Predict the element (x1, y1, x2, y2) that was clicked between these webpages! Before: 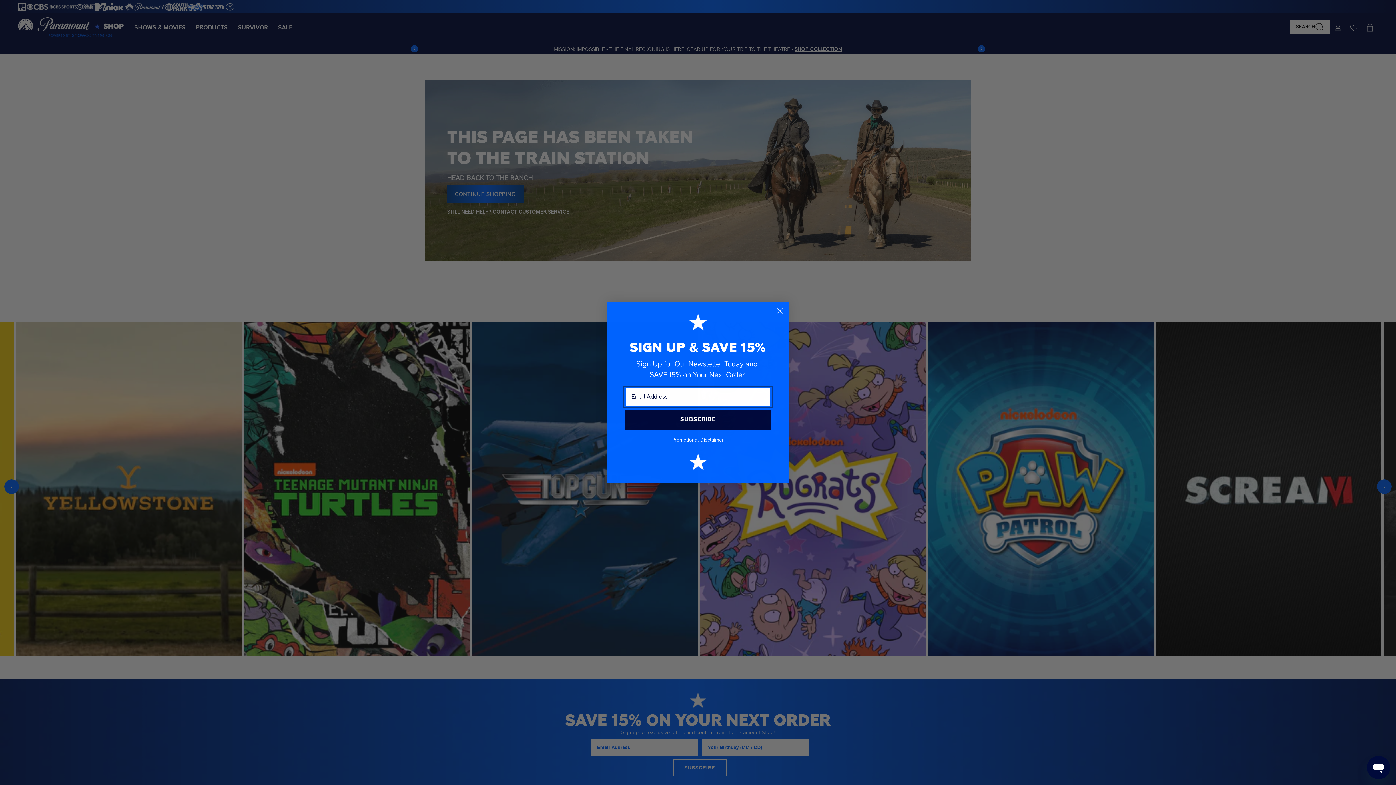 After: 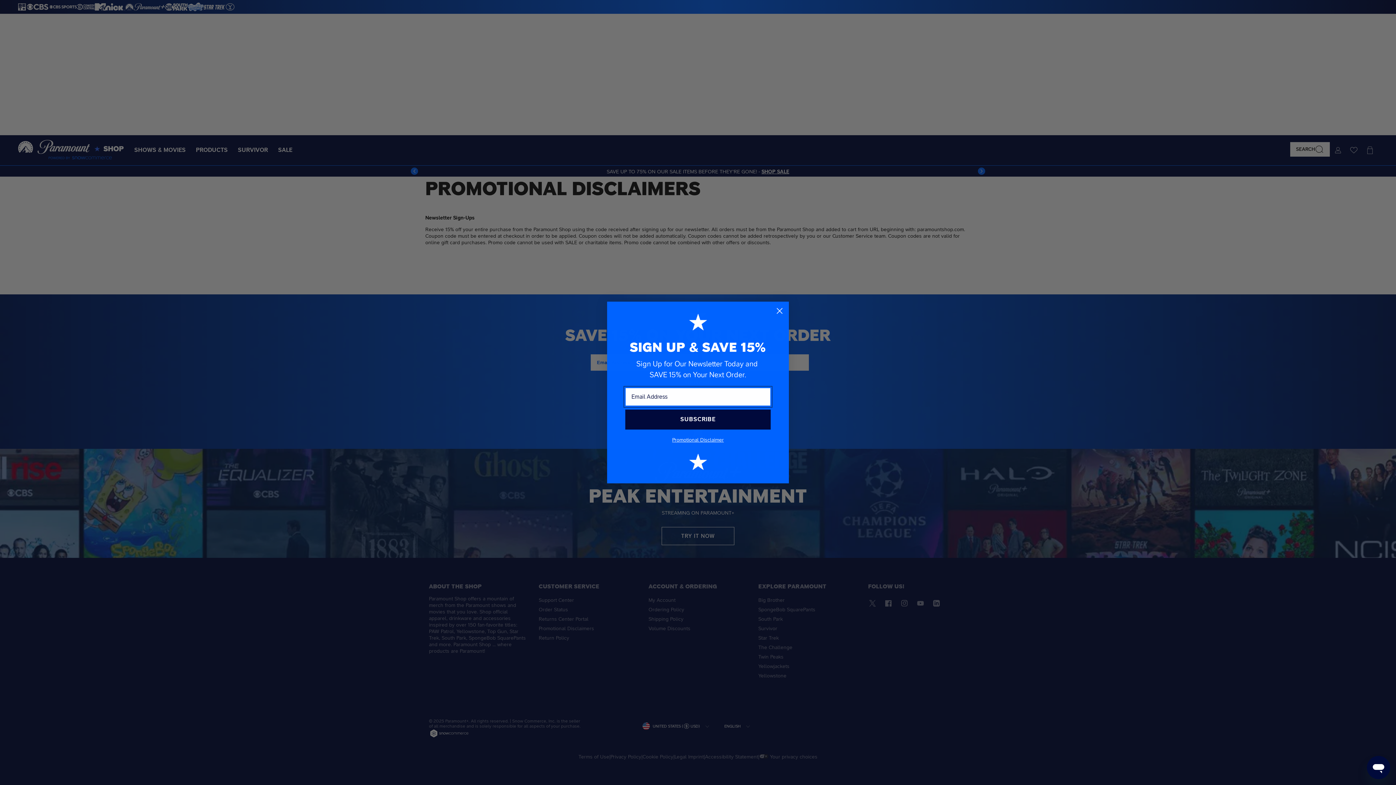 Action: label: Promotional Disclaimer bbox: (672, 436, 724, 442)